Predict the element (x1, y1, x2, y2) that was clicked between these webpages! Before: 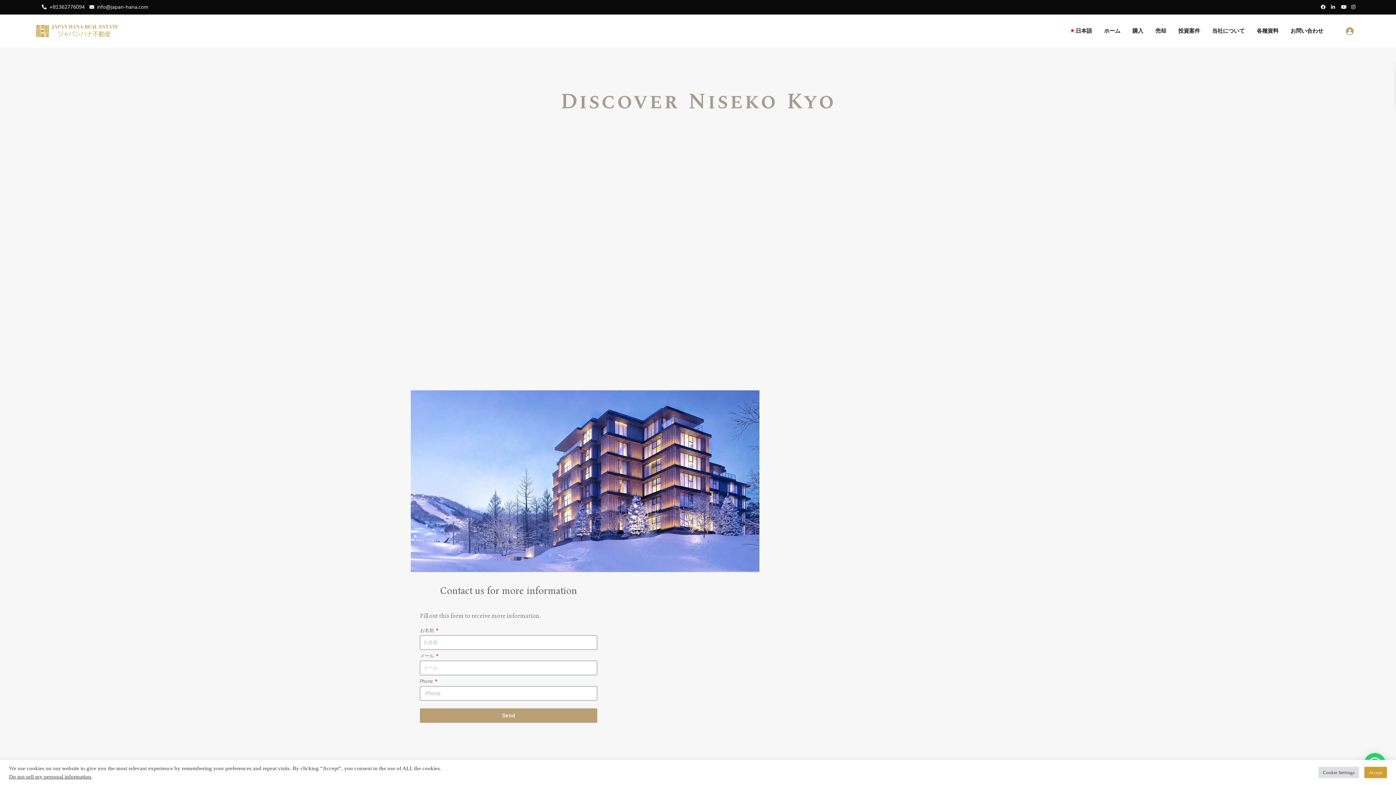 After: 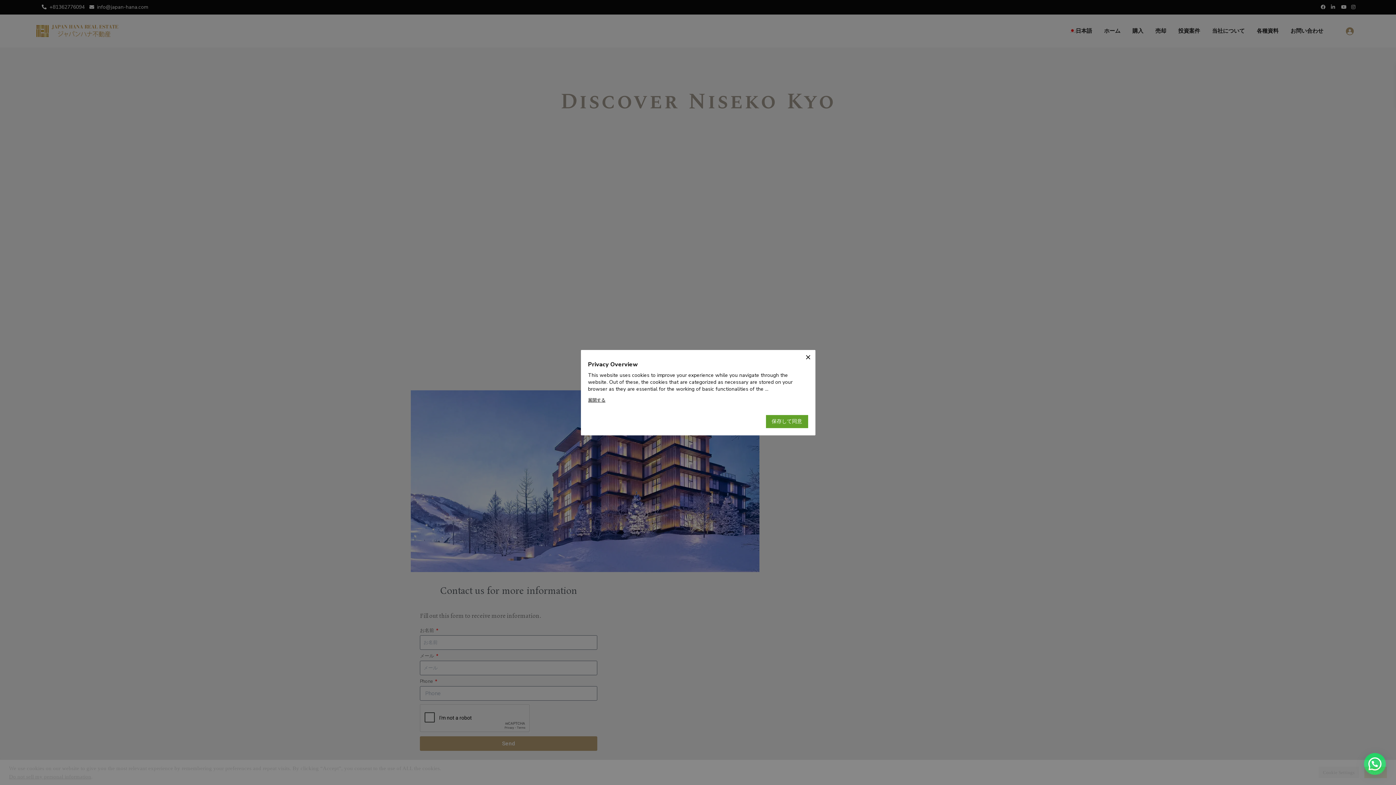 Action: bbox: (1318, 767, 1359, 778) label: Cookie Settings